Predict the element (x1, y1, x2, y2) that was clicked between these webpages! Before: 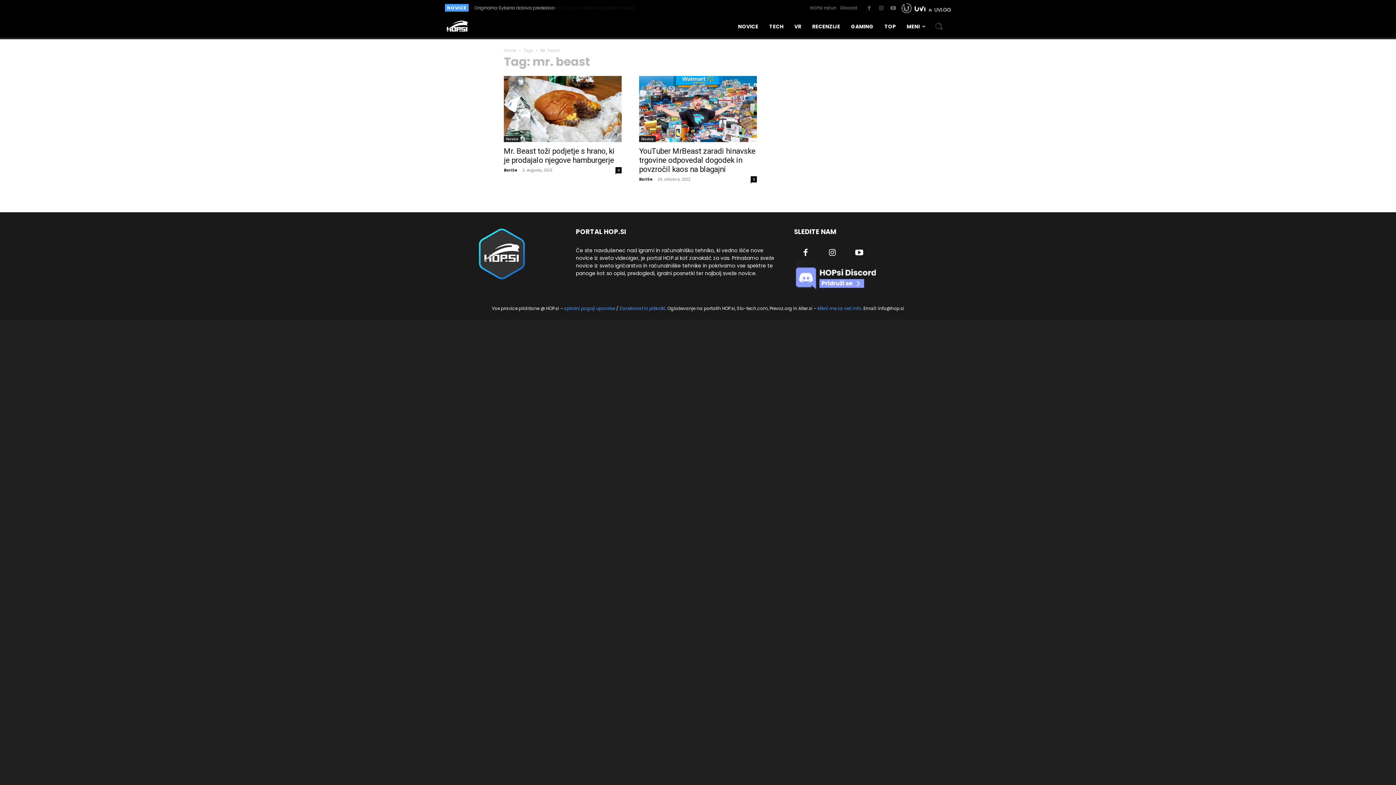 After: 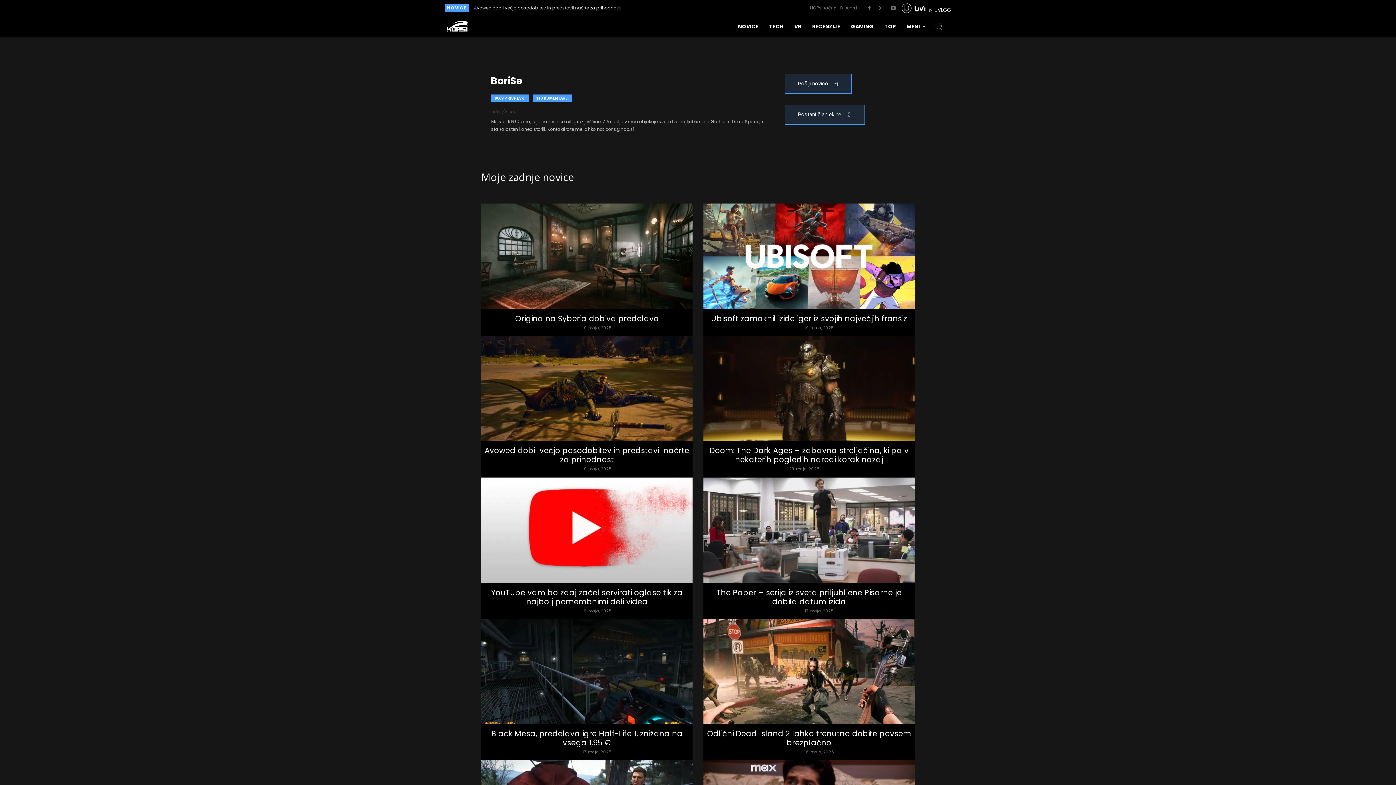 Action: label: BoriSe bbox: (639, 176, 652, 181)